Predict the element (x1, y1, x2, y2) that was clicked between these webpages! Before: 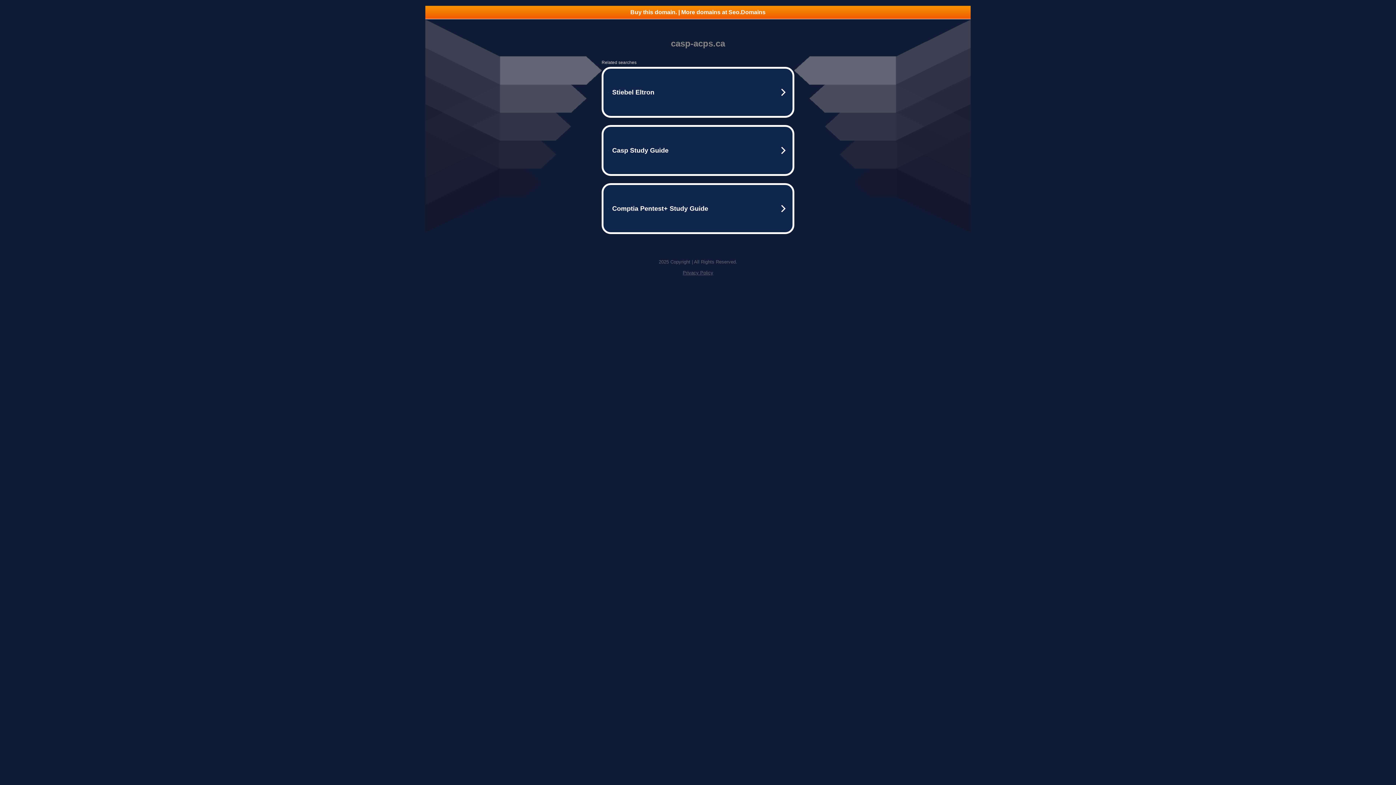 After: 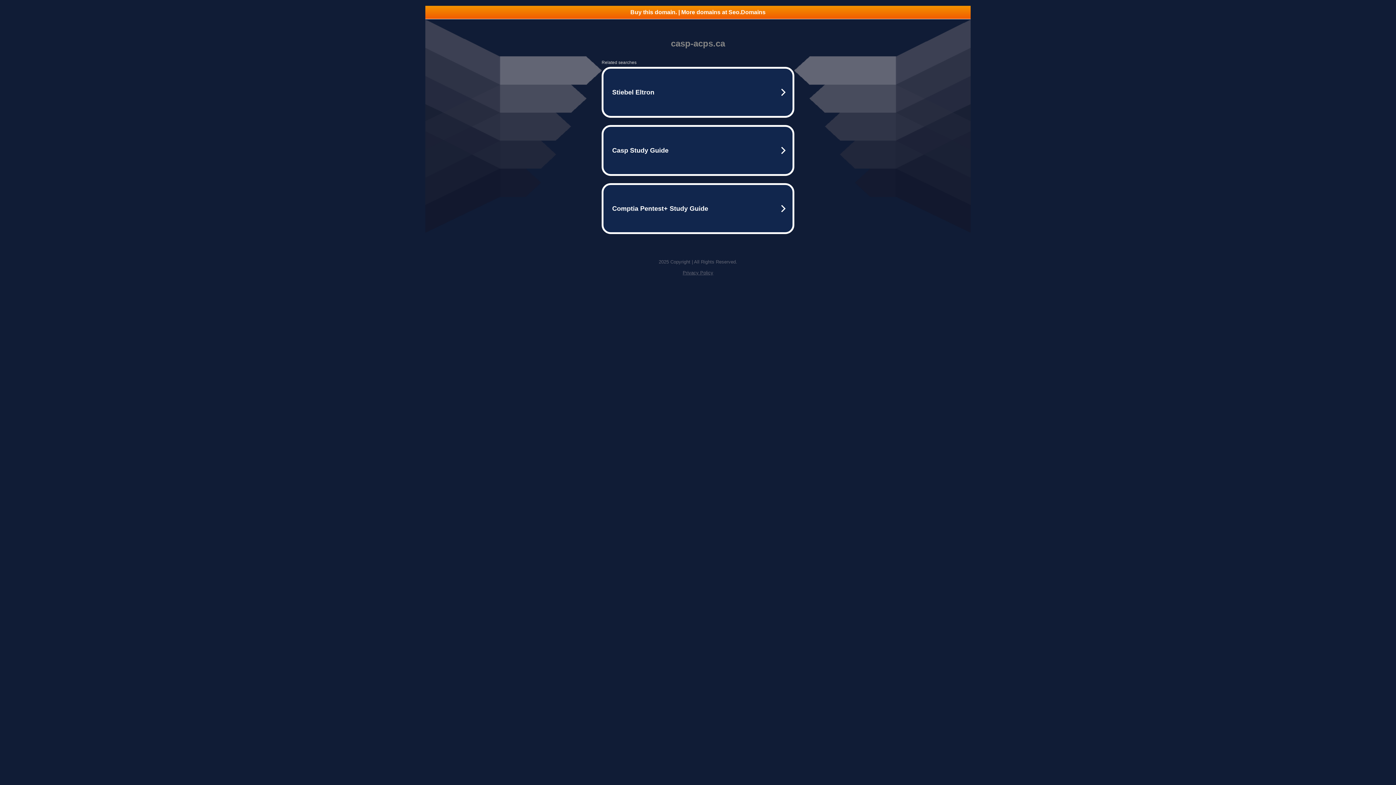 Action: label: Privacy Policy bbox: (682, 270, 713, 275)